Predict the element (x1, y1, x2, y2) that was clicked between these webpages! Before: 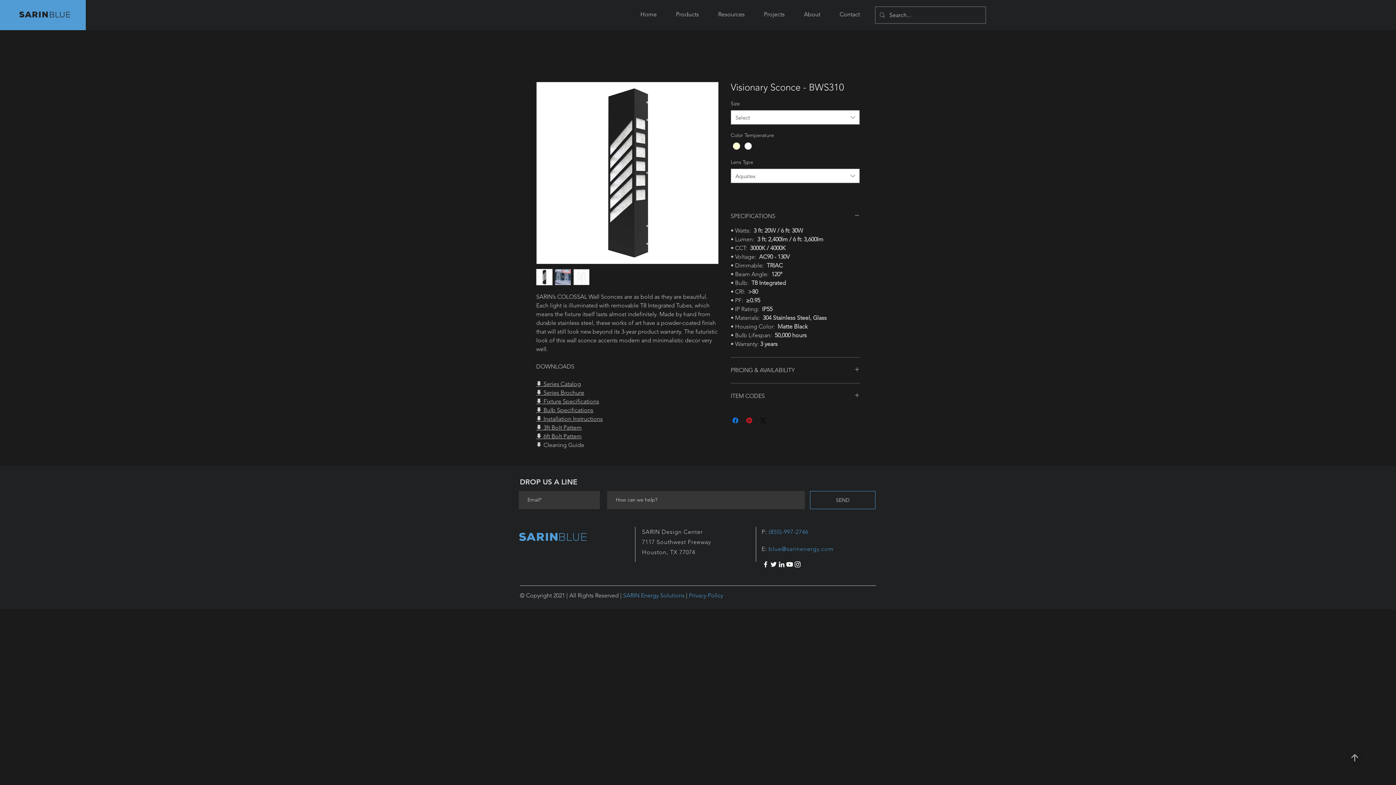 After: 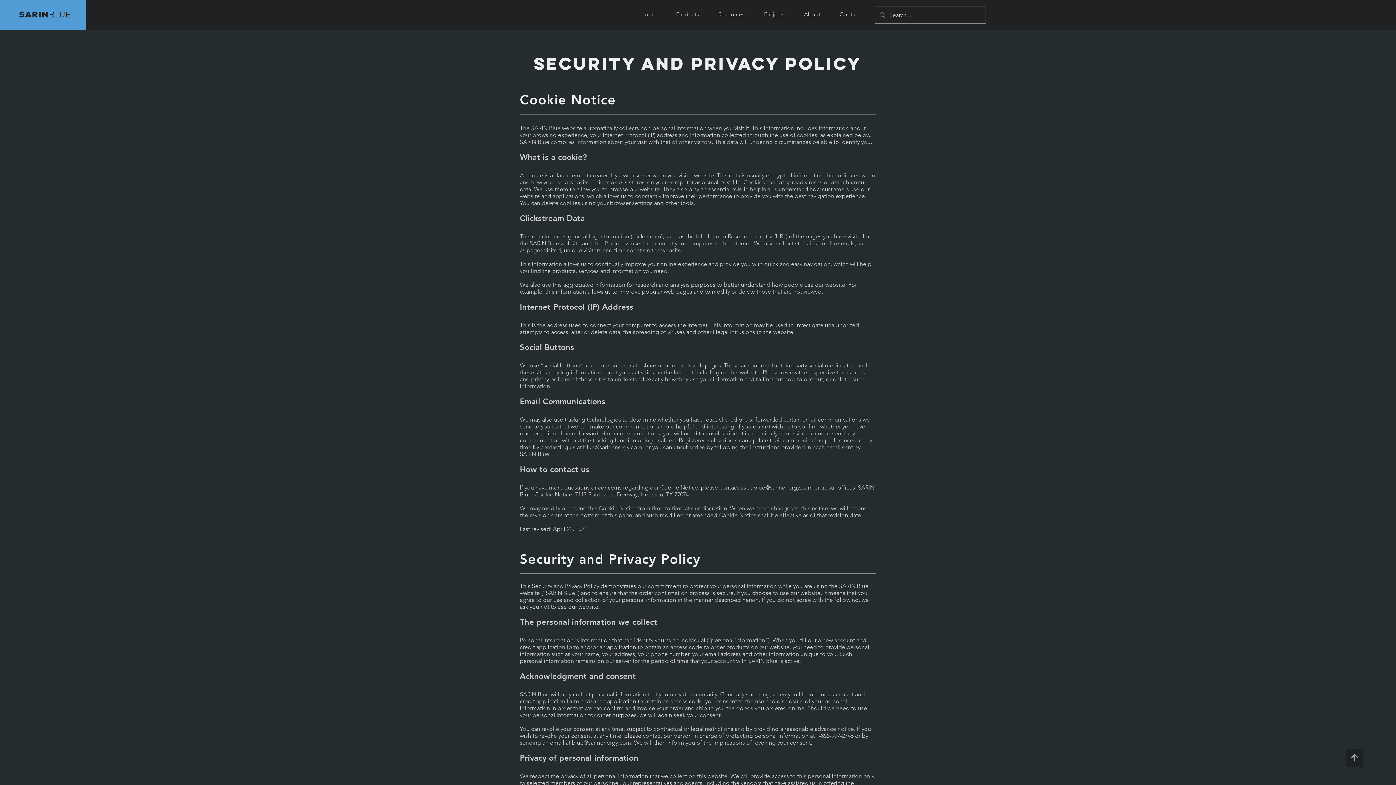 Action: label: Privacy Policy bbox: (689, 592, 723, 599)